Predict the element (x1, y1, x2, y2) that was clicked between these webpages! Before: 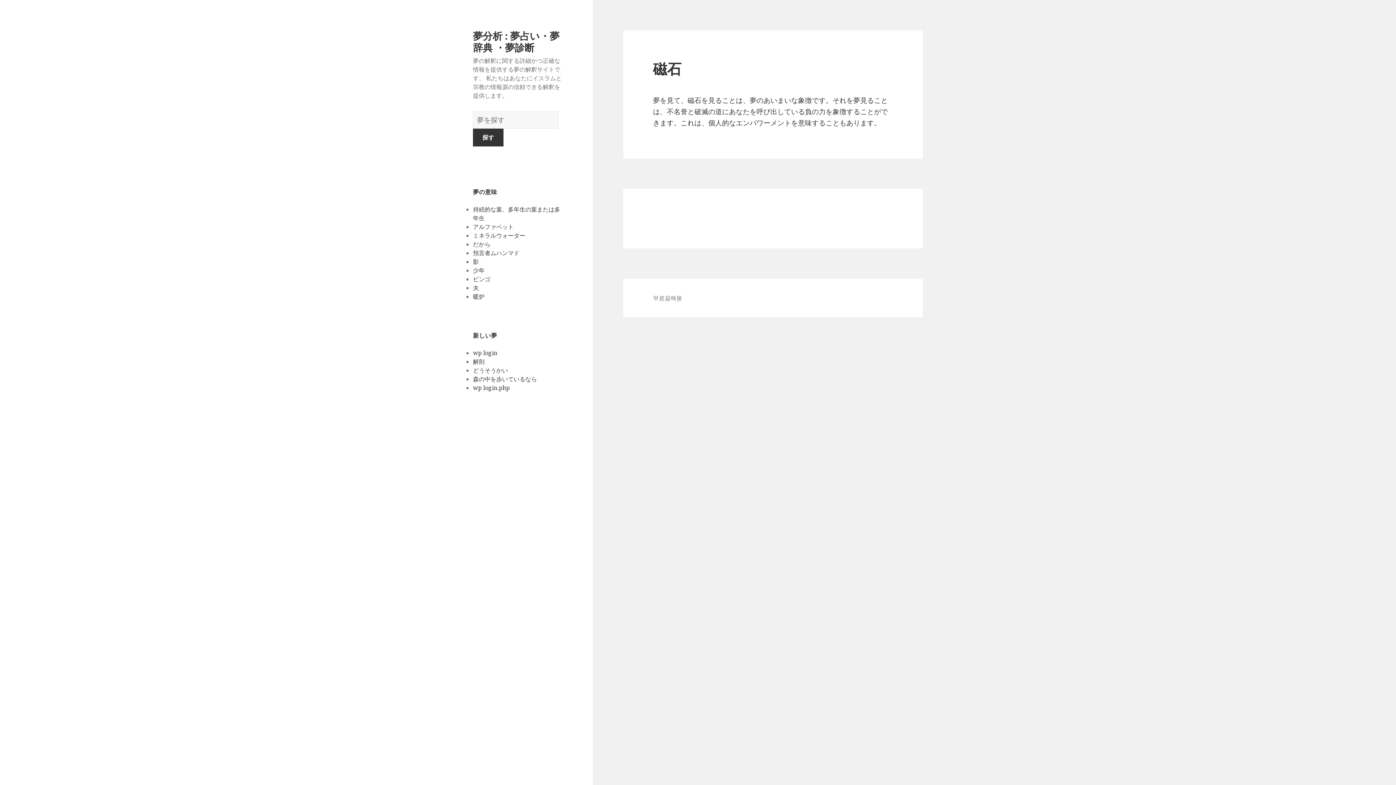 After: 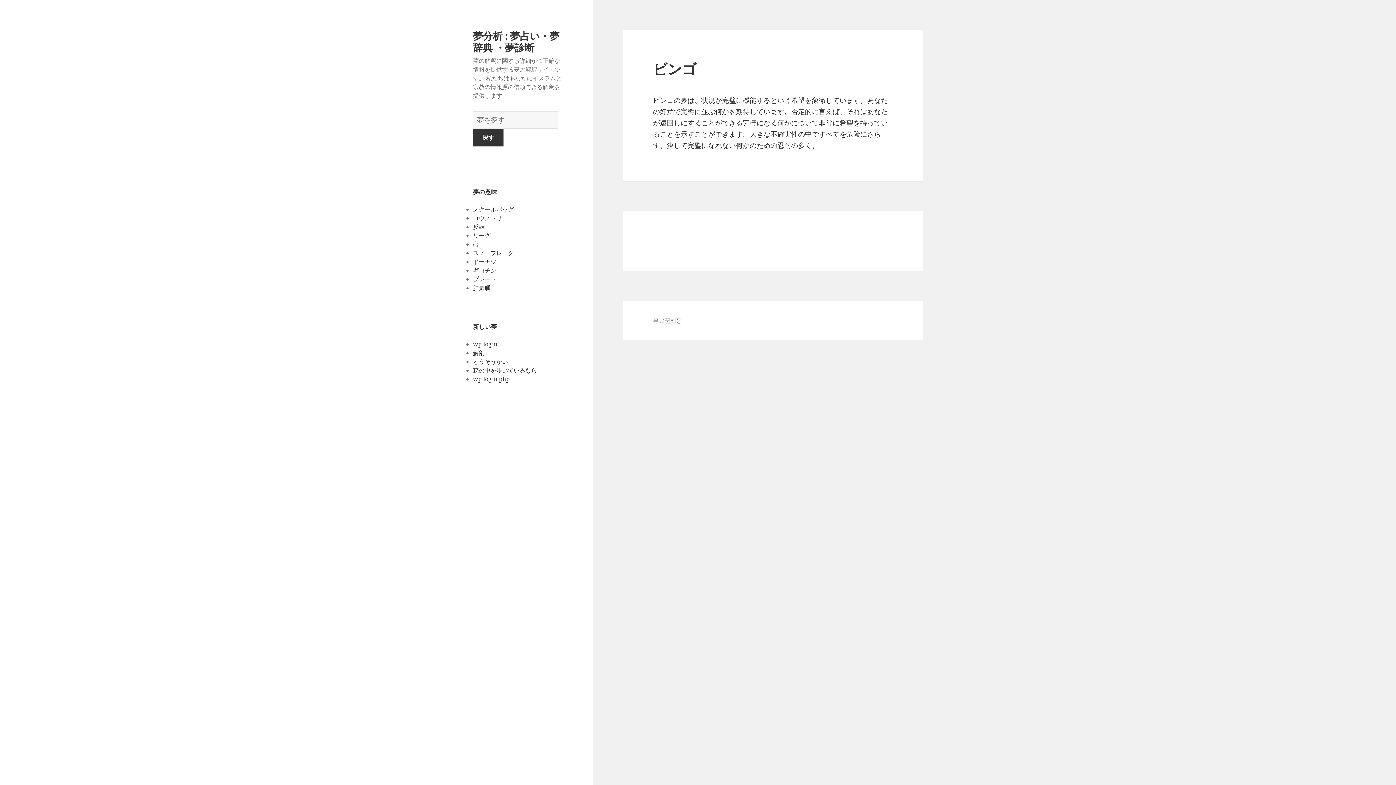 Action: label: ビンゴ bbox: (473, 275, 490, 283)